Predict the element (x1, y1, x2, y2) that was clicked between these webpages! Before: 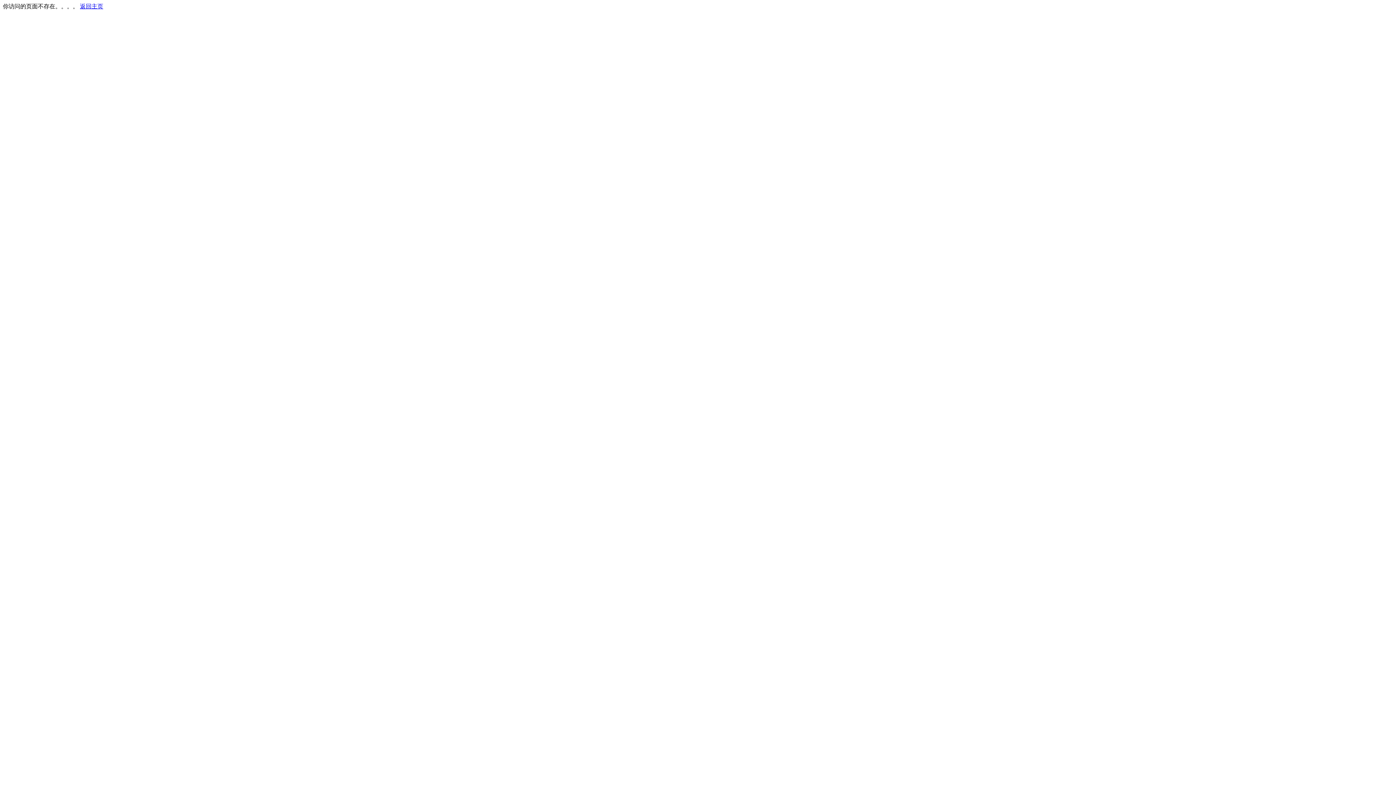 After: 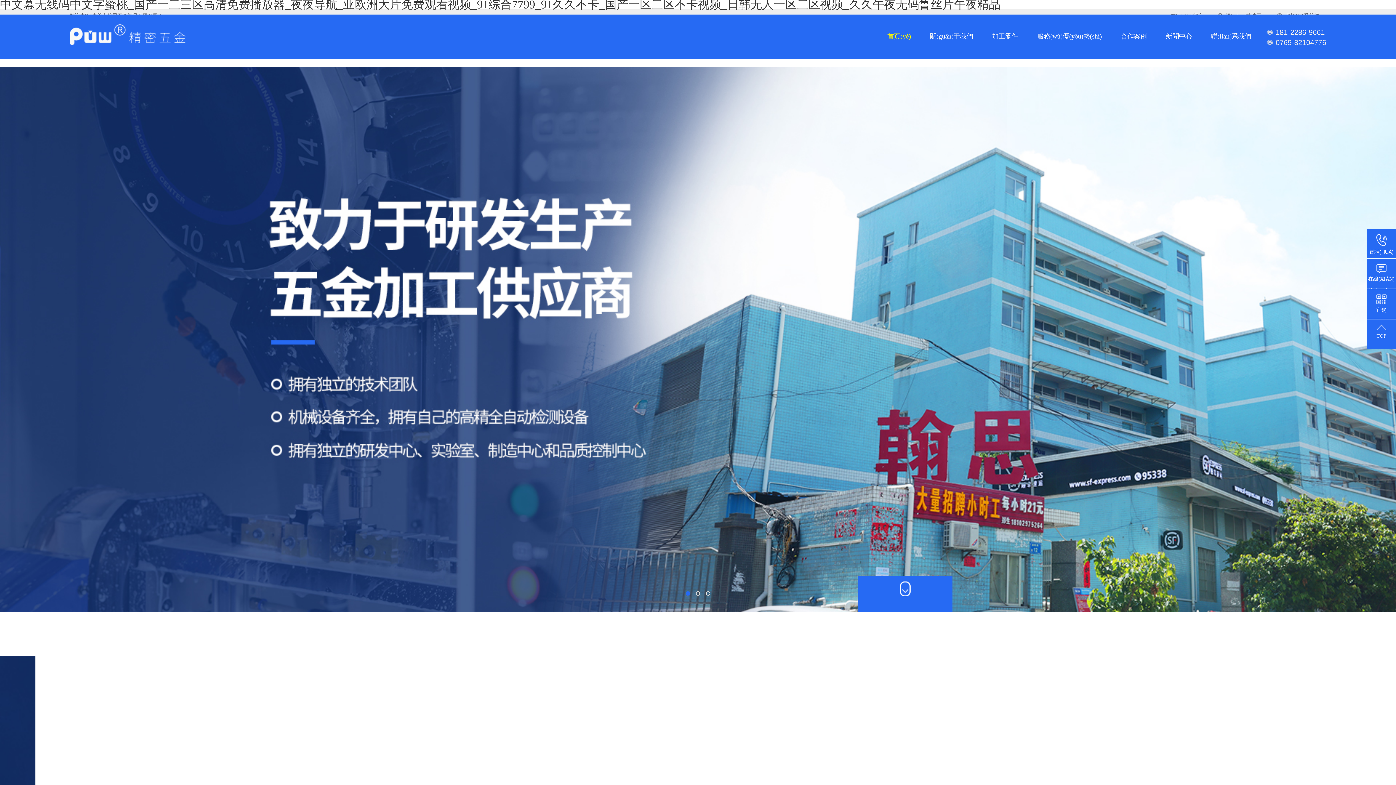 Action: label: 返回主页 bbox: (80, 3, 103, 9)